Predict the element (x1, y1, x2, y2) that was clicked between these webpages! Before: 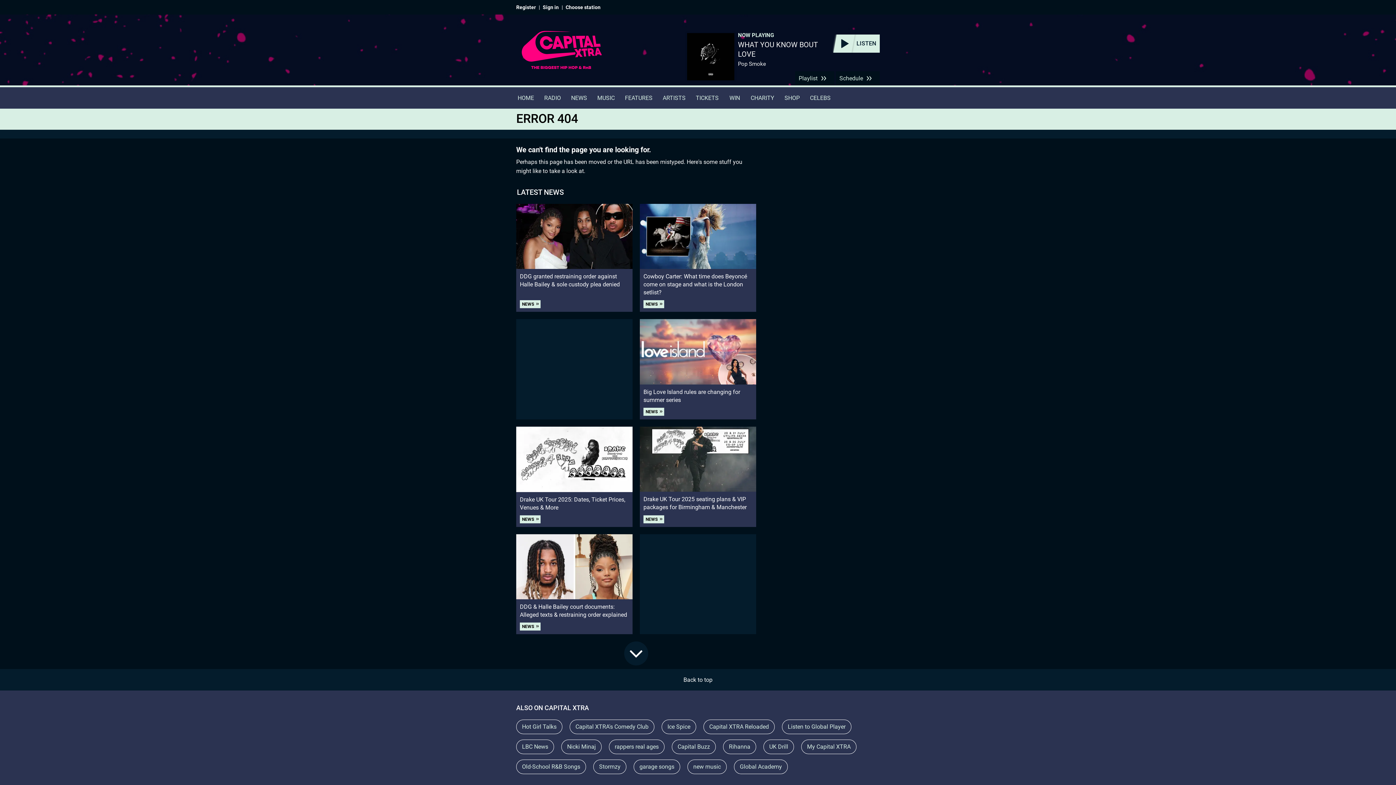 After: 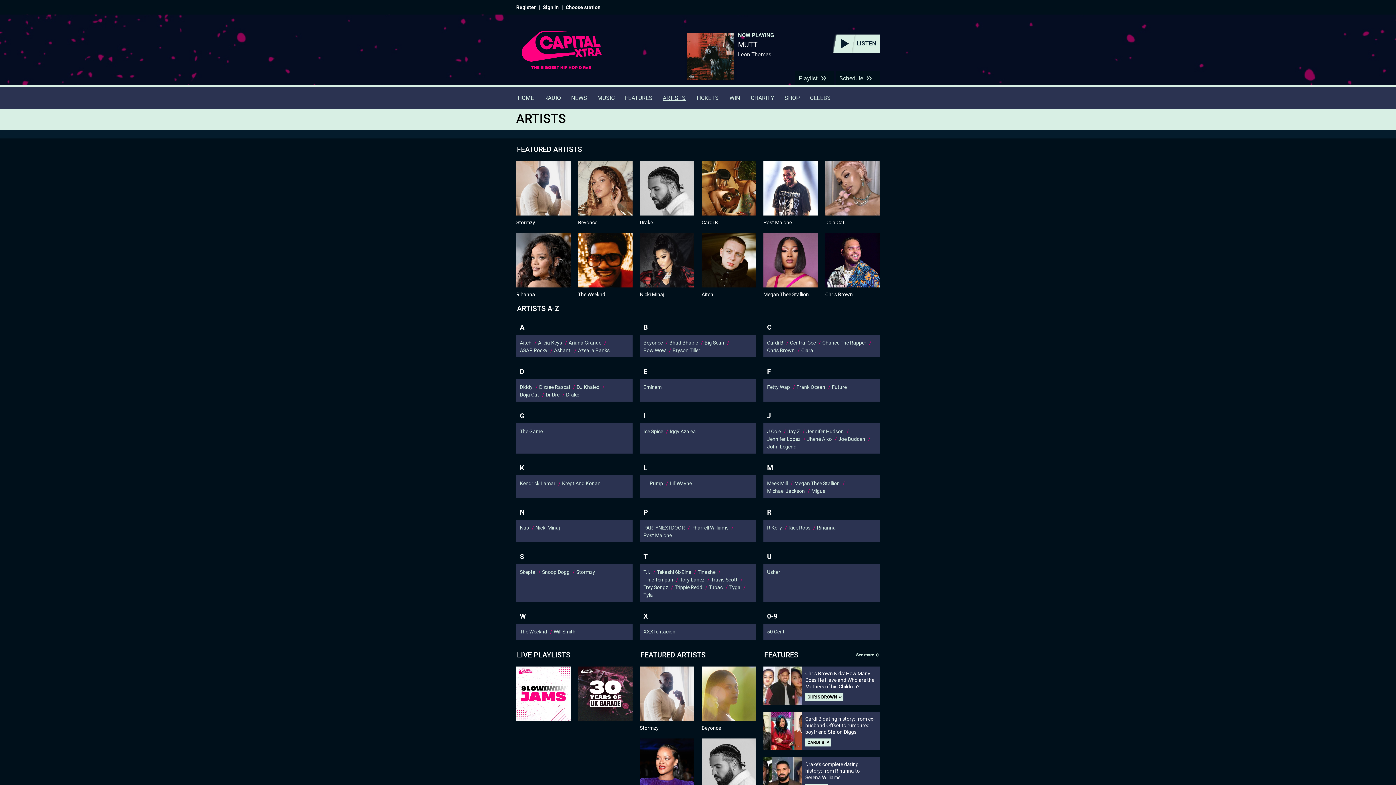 Action: label: ARTISTS bbox: (657, 87, 690, 108)